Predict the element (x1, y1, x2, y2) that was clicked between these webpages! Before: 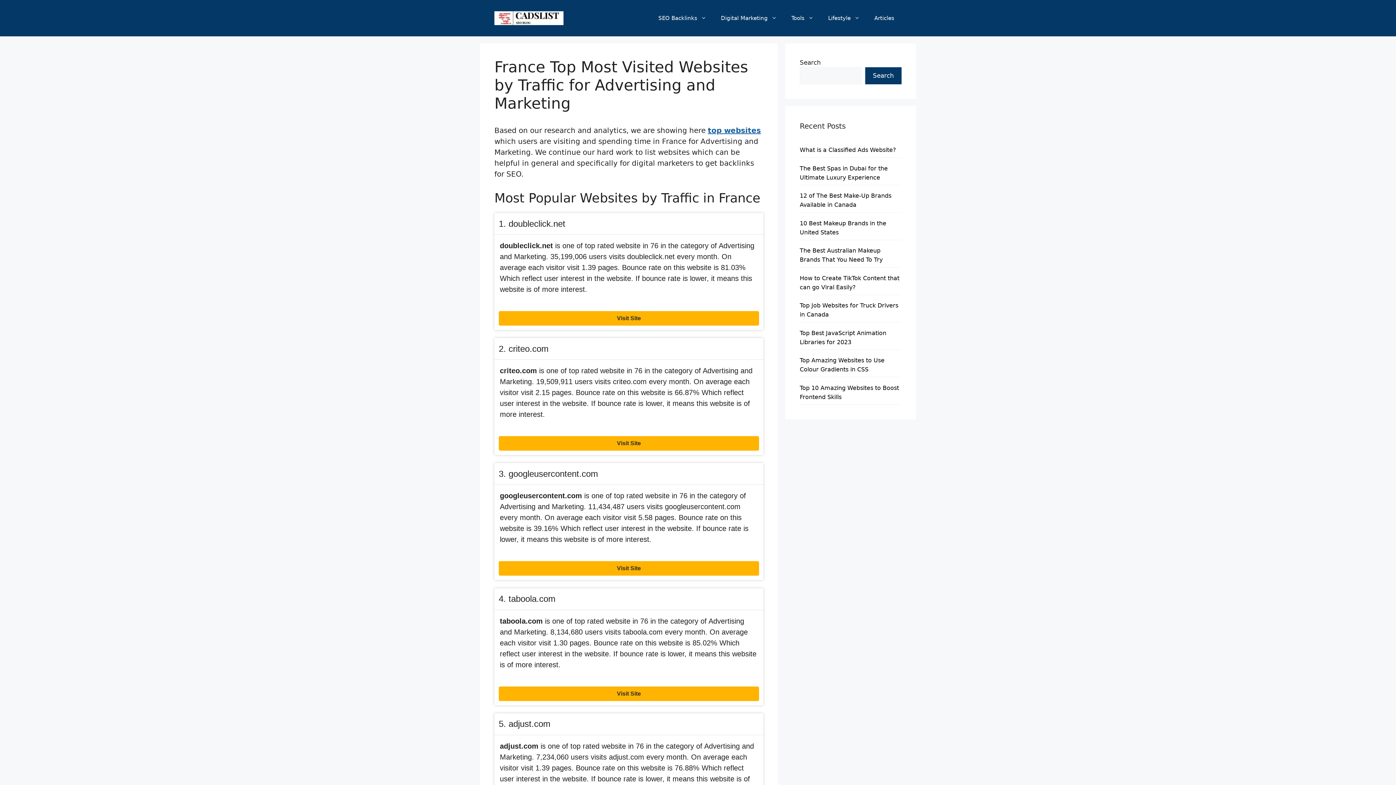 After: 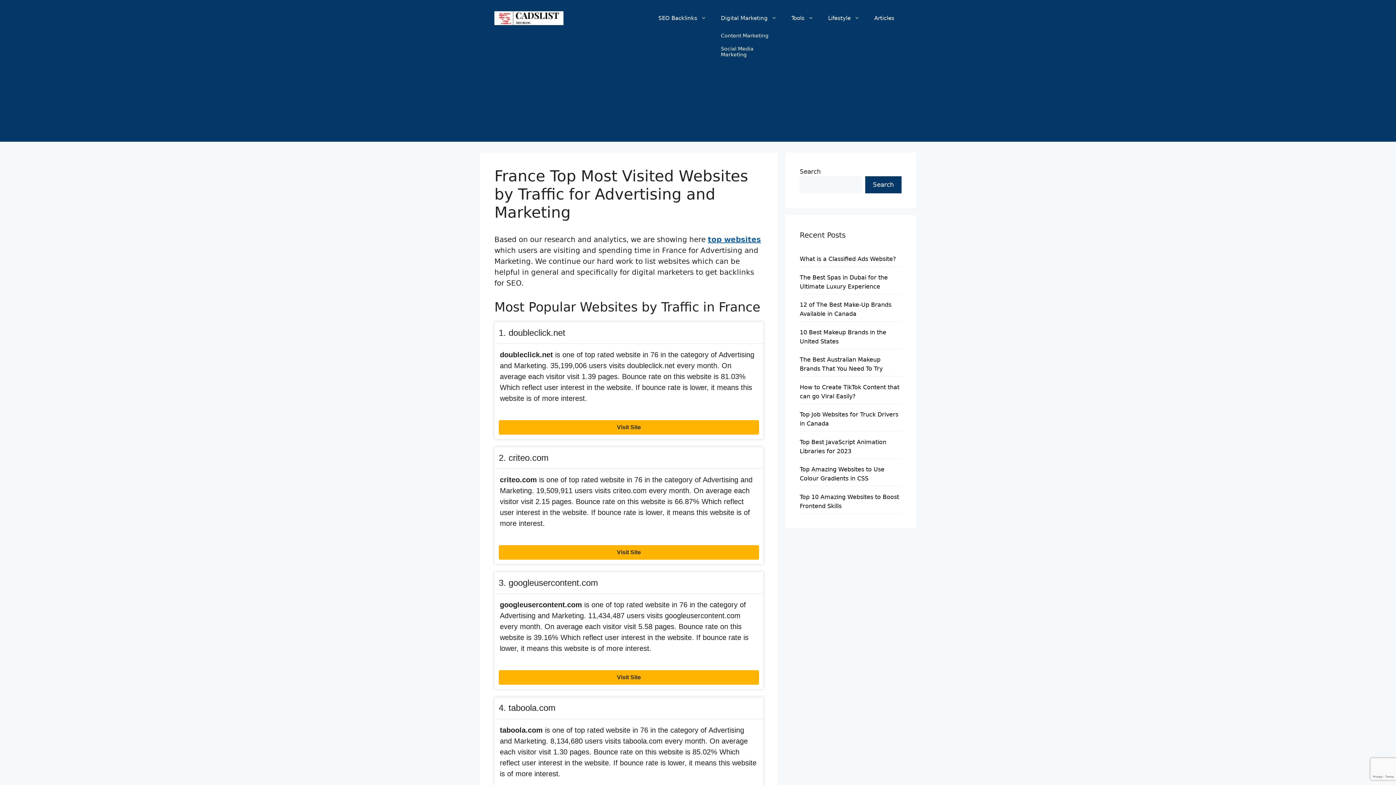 Action: label: Digital Marketing bbox: (713, 7, 784, 29)